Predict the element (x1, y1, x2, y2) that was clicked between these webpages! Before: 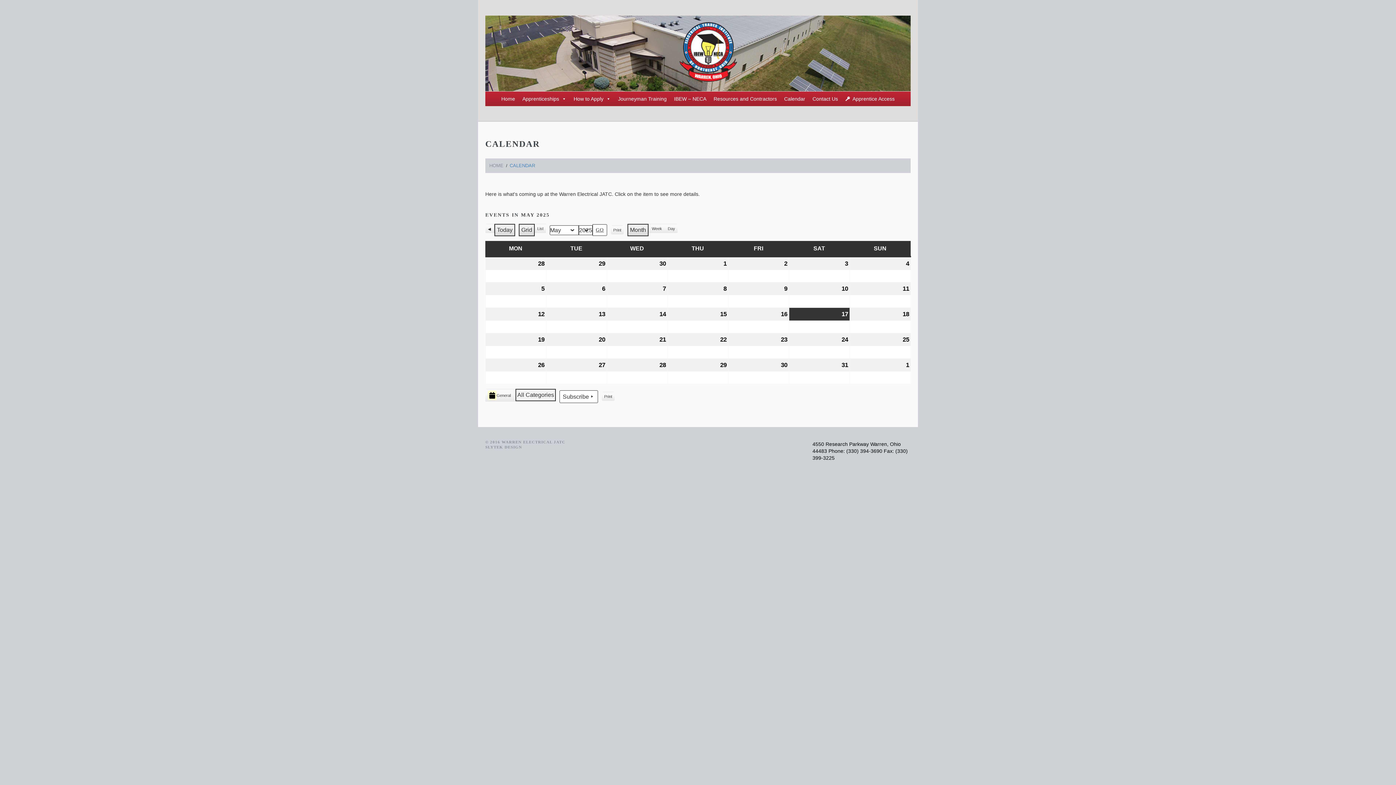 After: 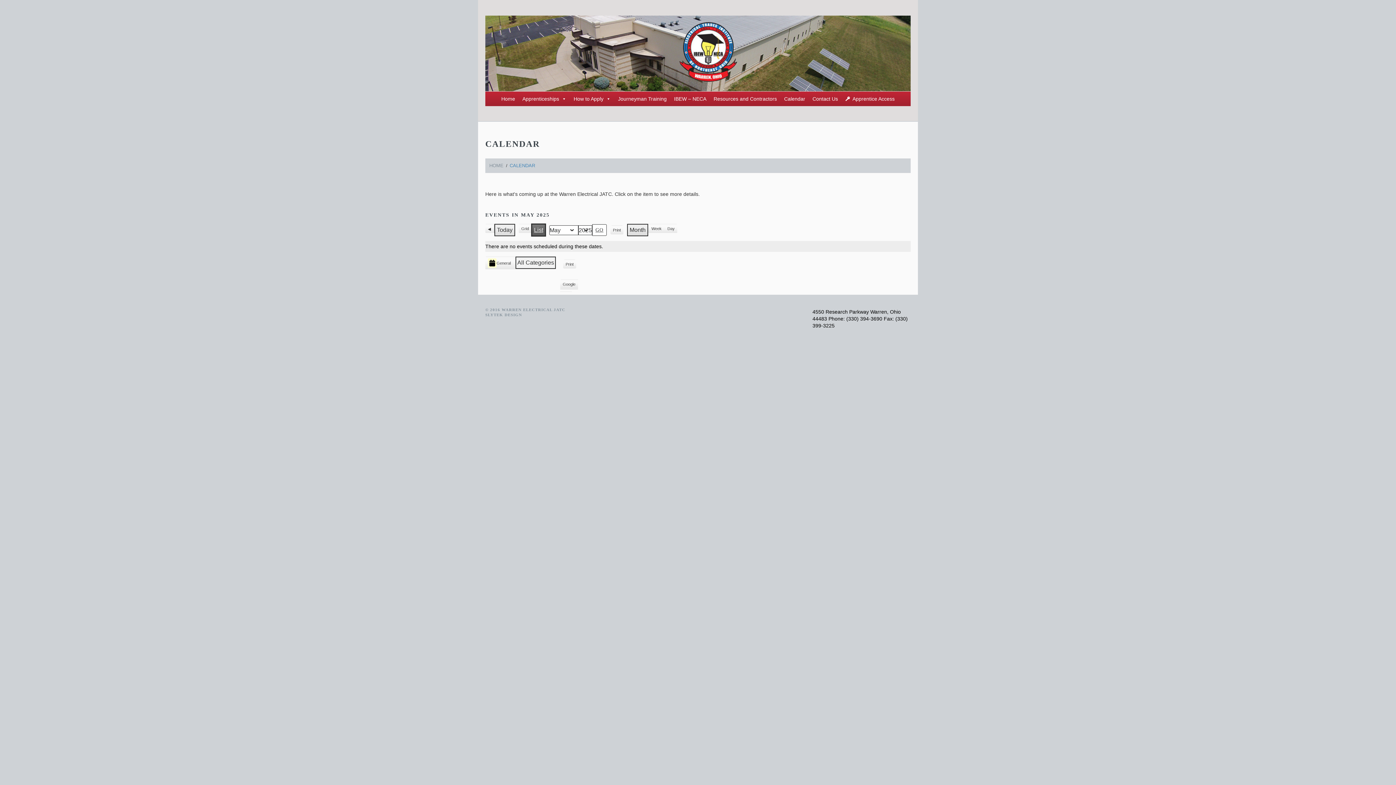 Action: bbox: (534, 224, 546, 233) label: View as
List